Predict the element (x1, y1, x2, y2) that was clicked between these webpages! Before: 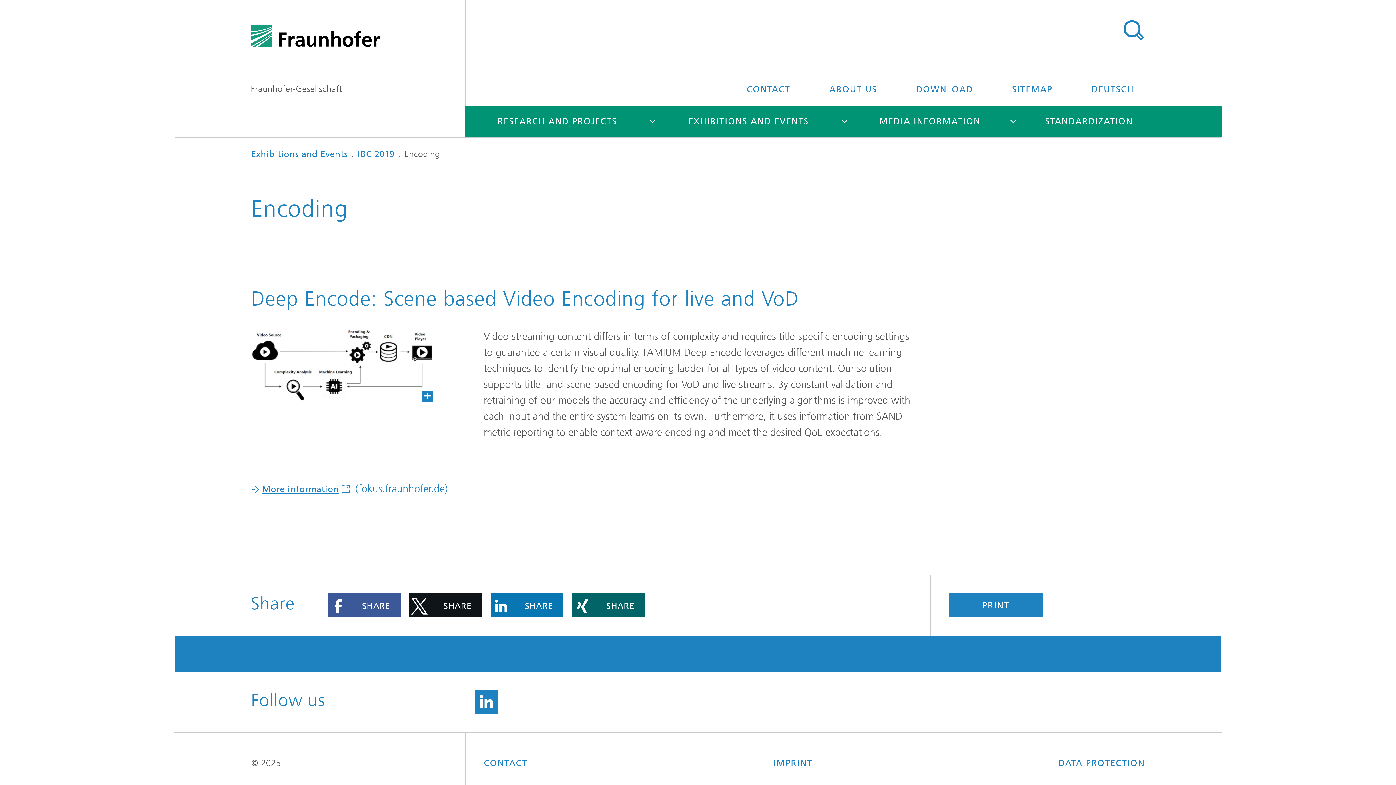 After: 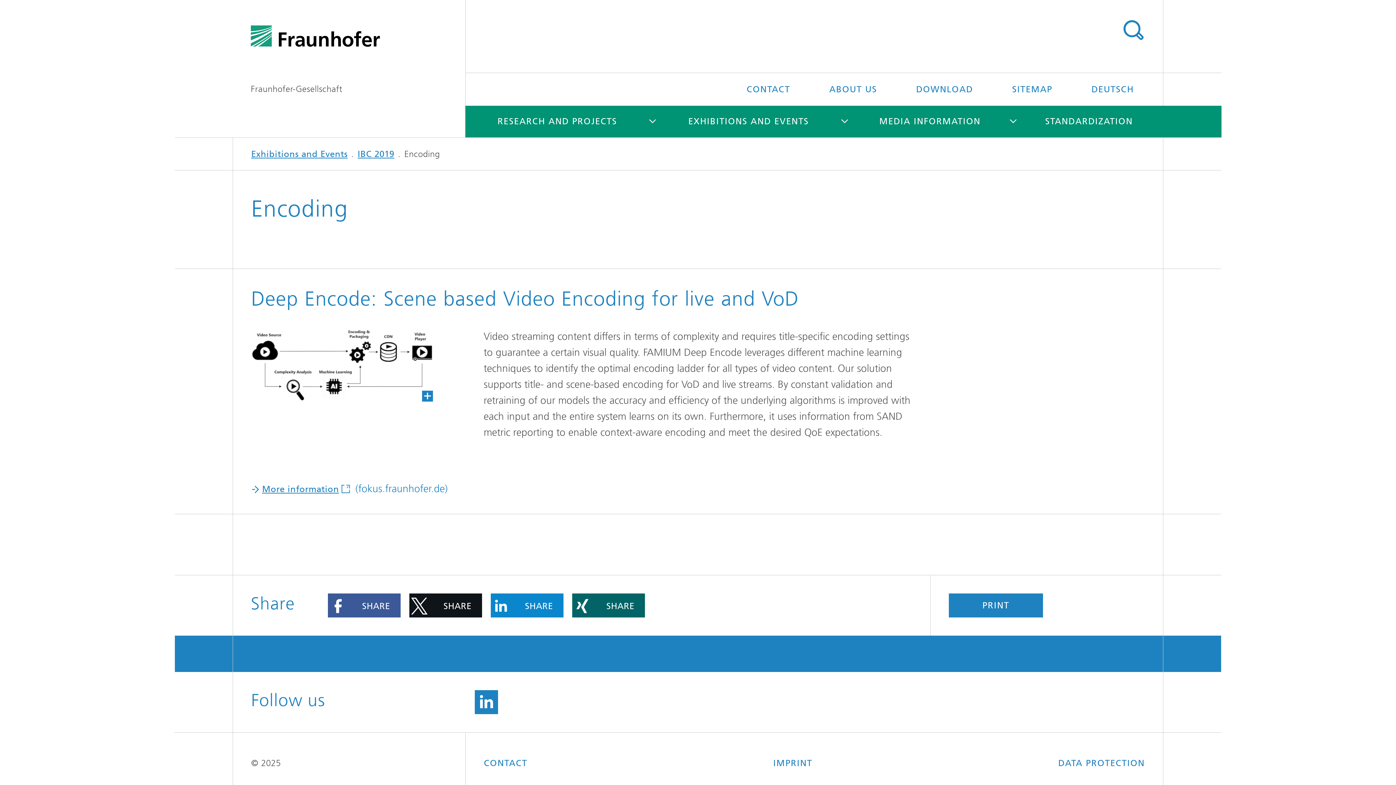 Action: label: Share on LinkedIn bbox: (490, 593, 563, 617)